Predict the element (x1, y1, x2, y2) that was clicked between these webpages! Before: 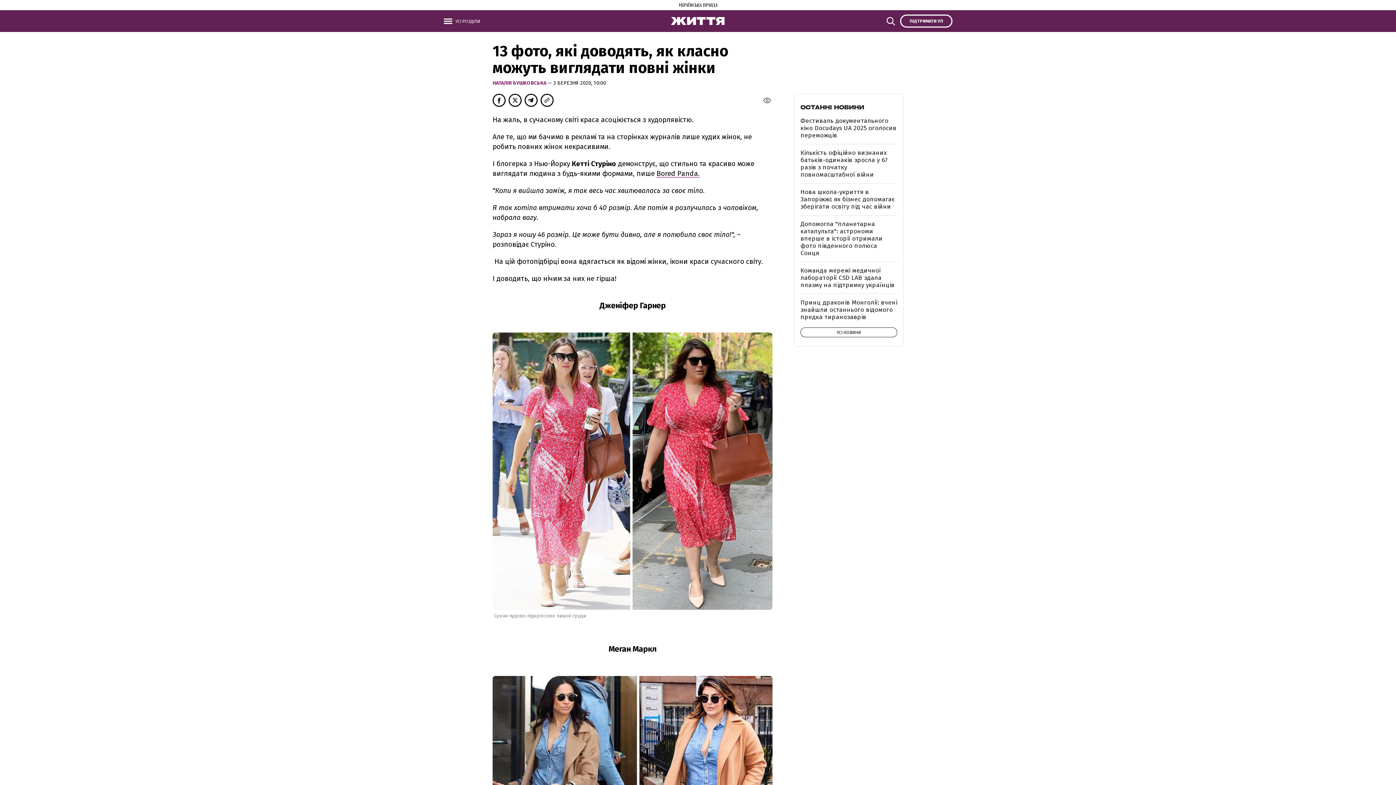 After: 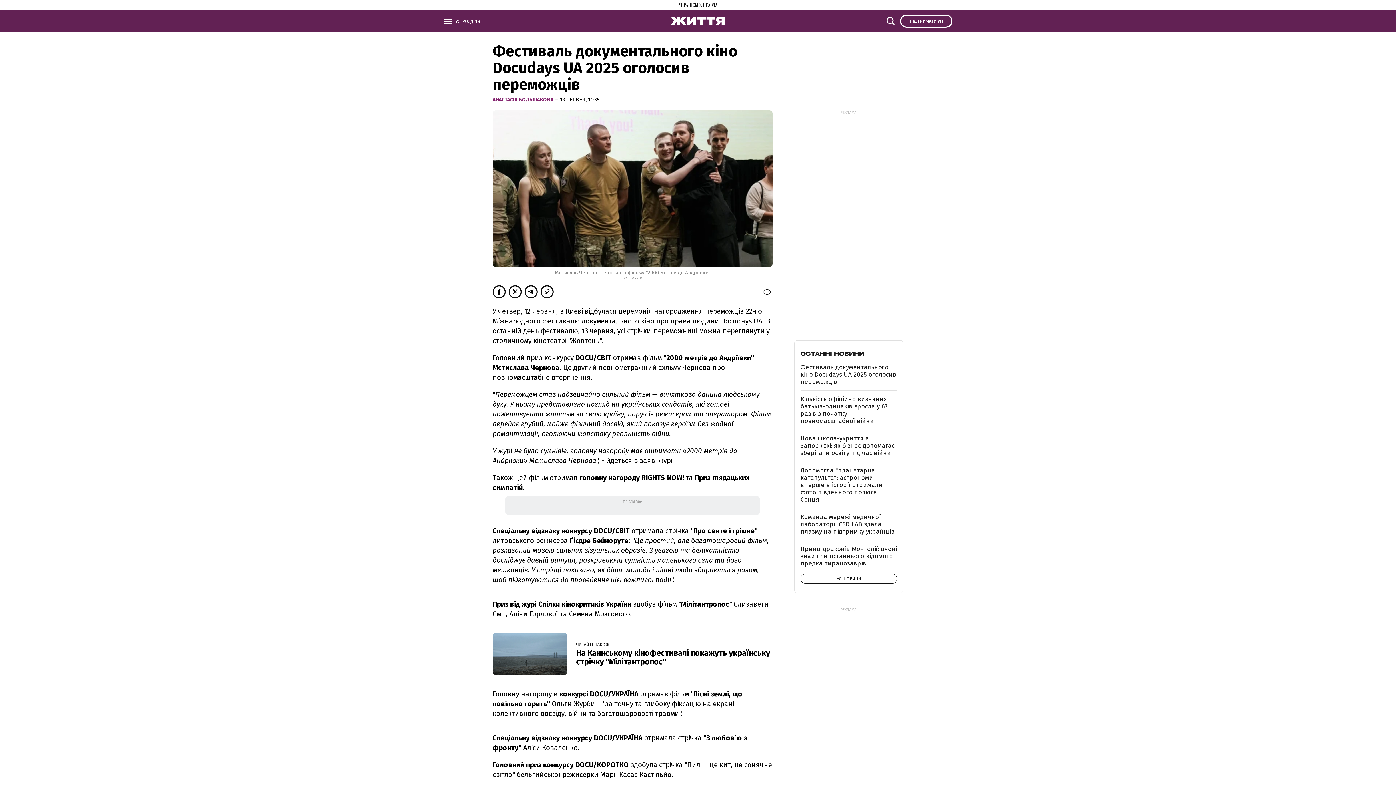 Action: bbox: (800, 117, 896, 139) label: Фестиваль документального кіно Docudays UA 2025 оголосив переможців